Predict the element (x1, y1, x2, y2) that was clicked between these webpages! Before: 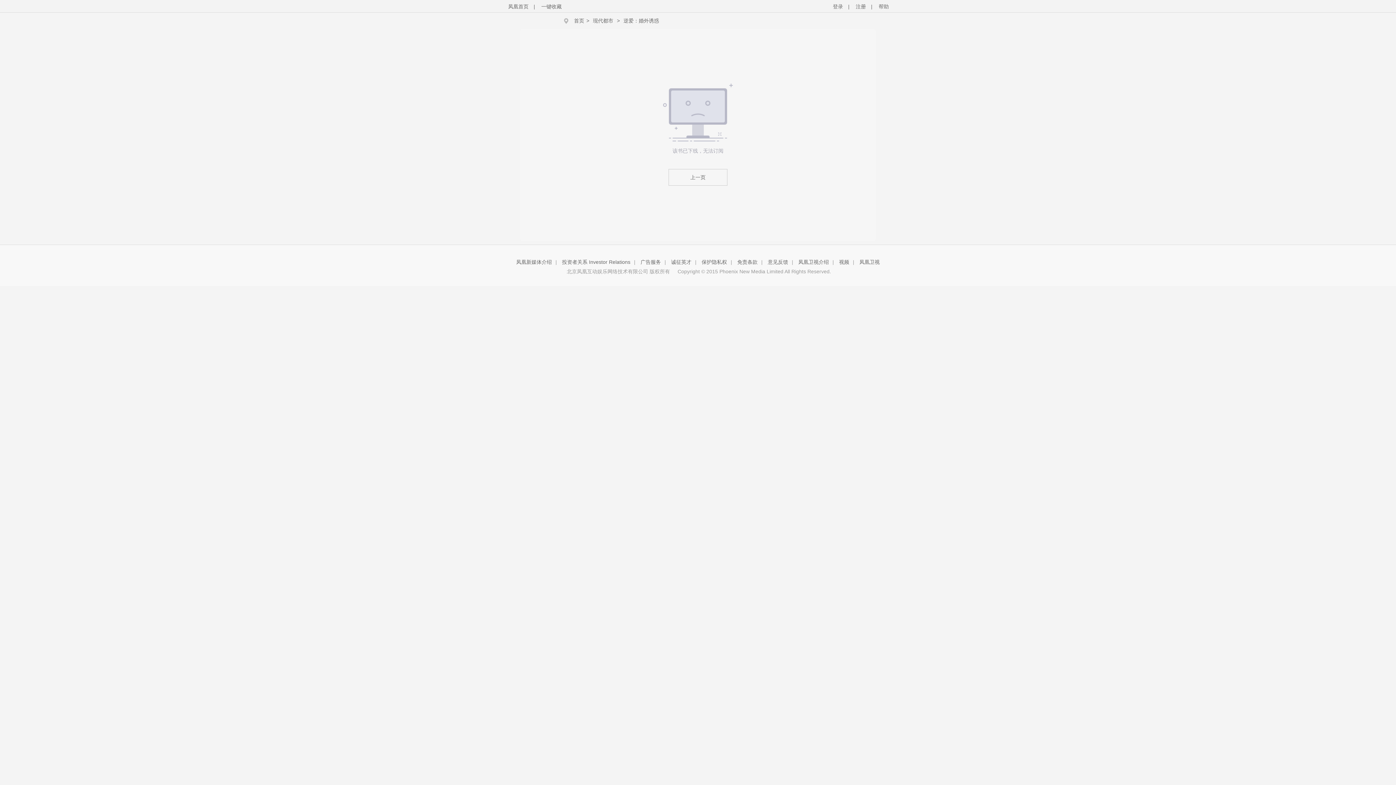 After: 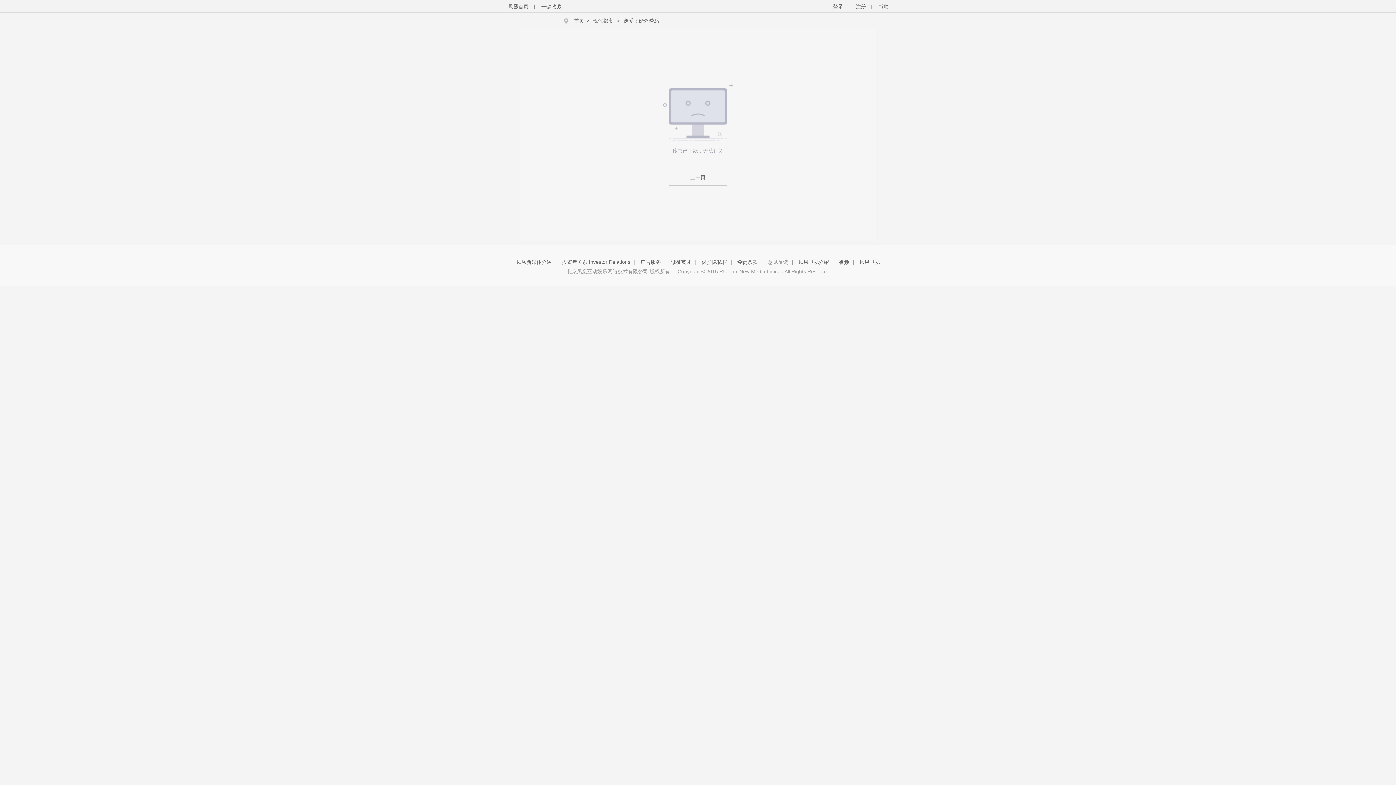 Action: label: 意见反馈 bbox: (768, 259, 788, 265)